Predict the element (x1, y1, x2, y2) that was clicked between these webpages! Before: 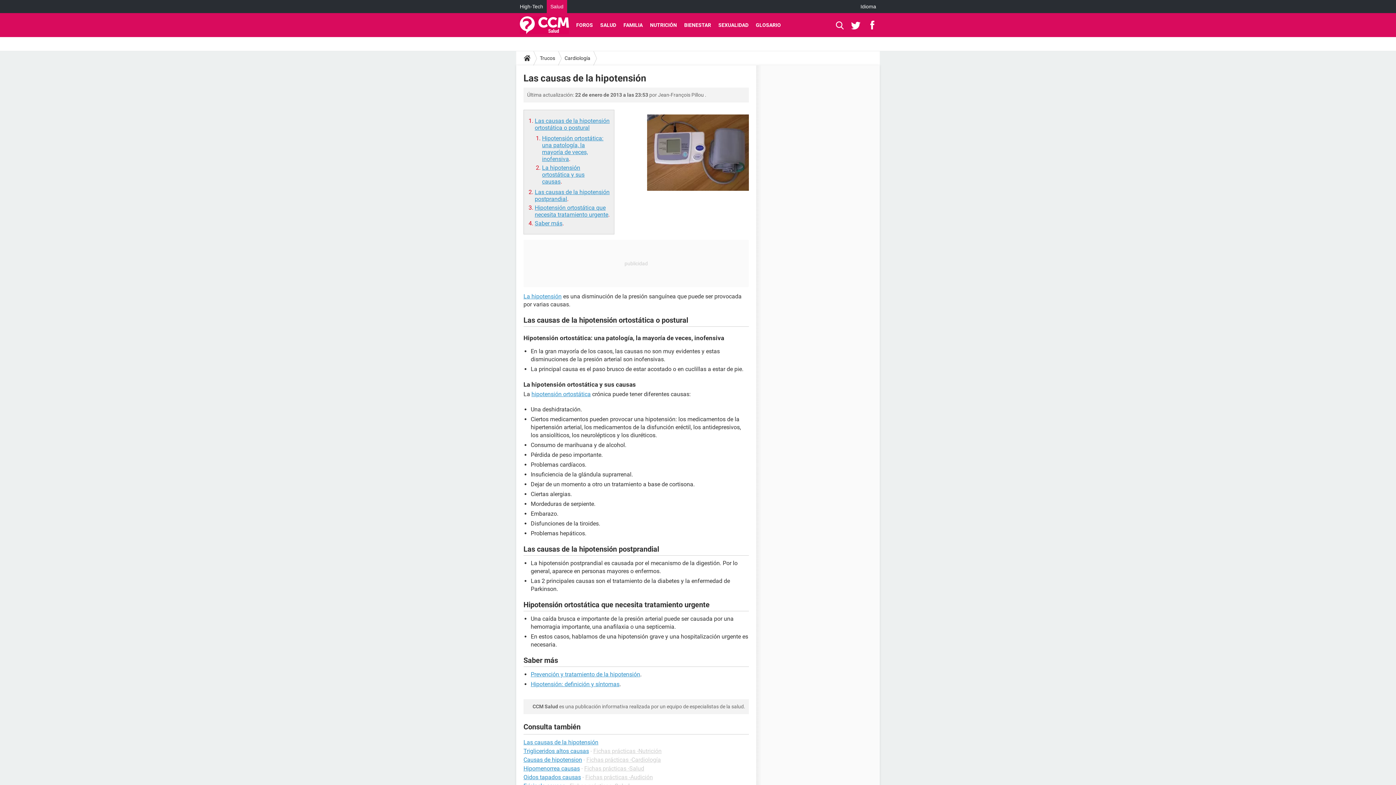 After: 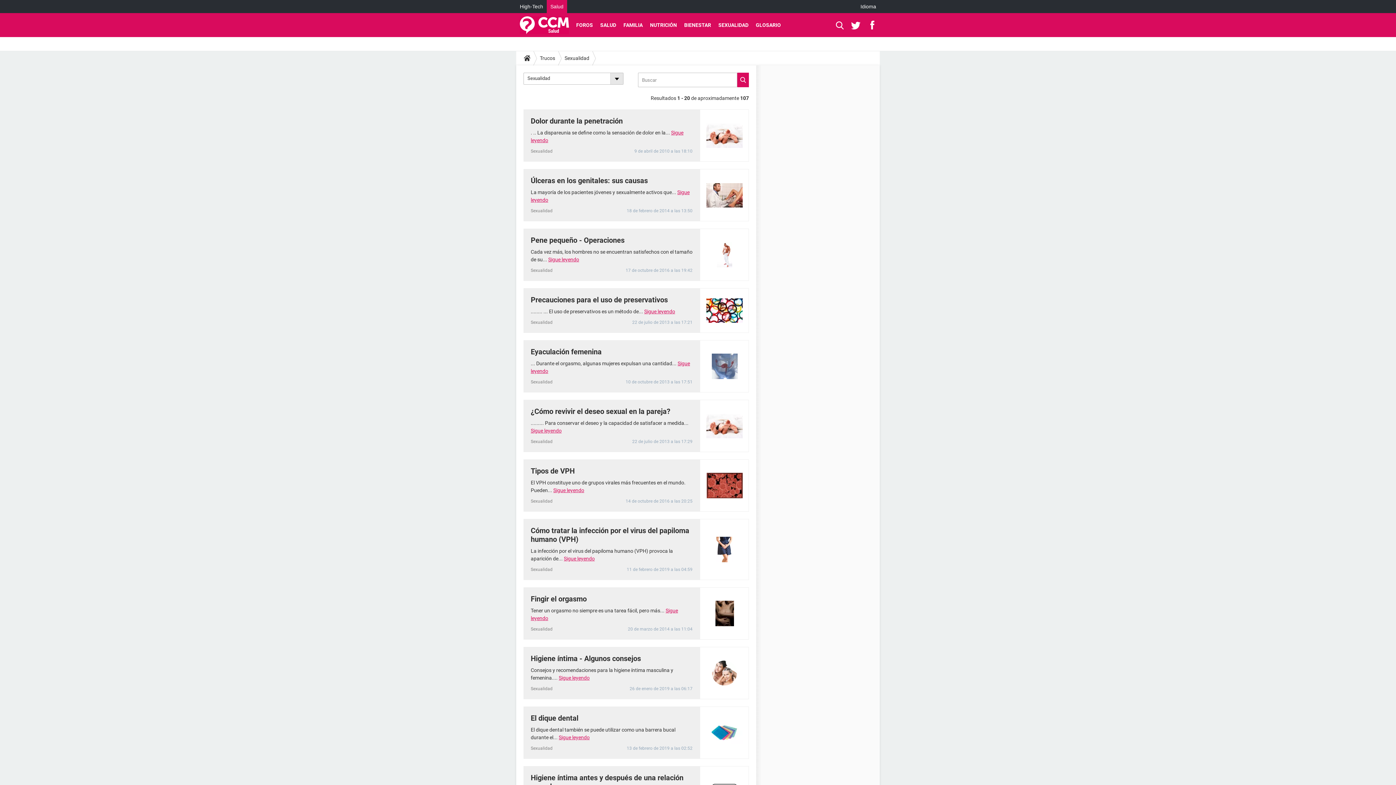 Action: bbox: (714, 13, 752, 37) label: SEXUALIDAD